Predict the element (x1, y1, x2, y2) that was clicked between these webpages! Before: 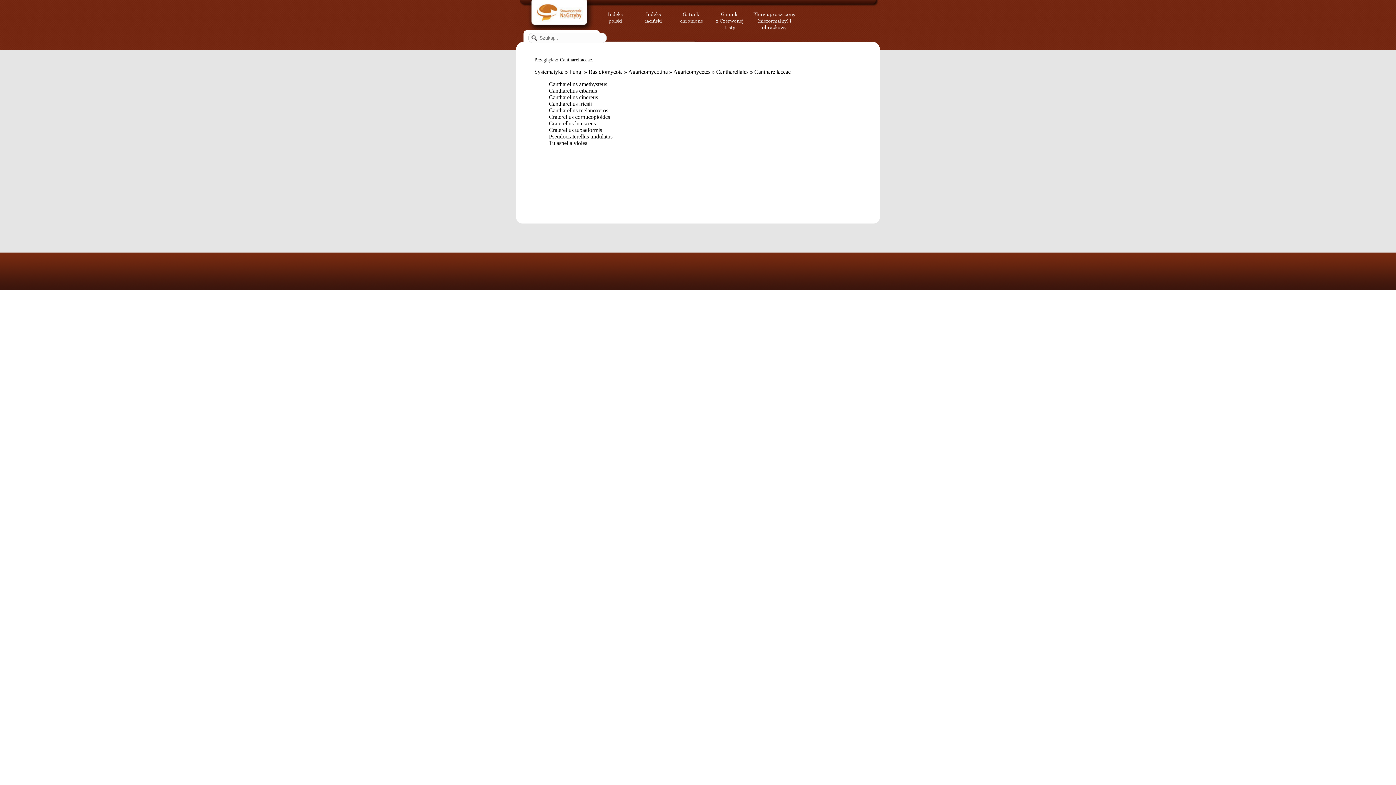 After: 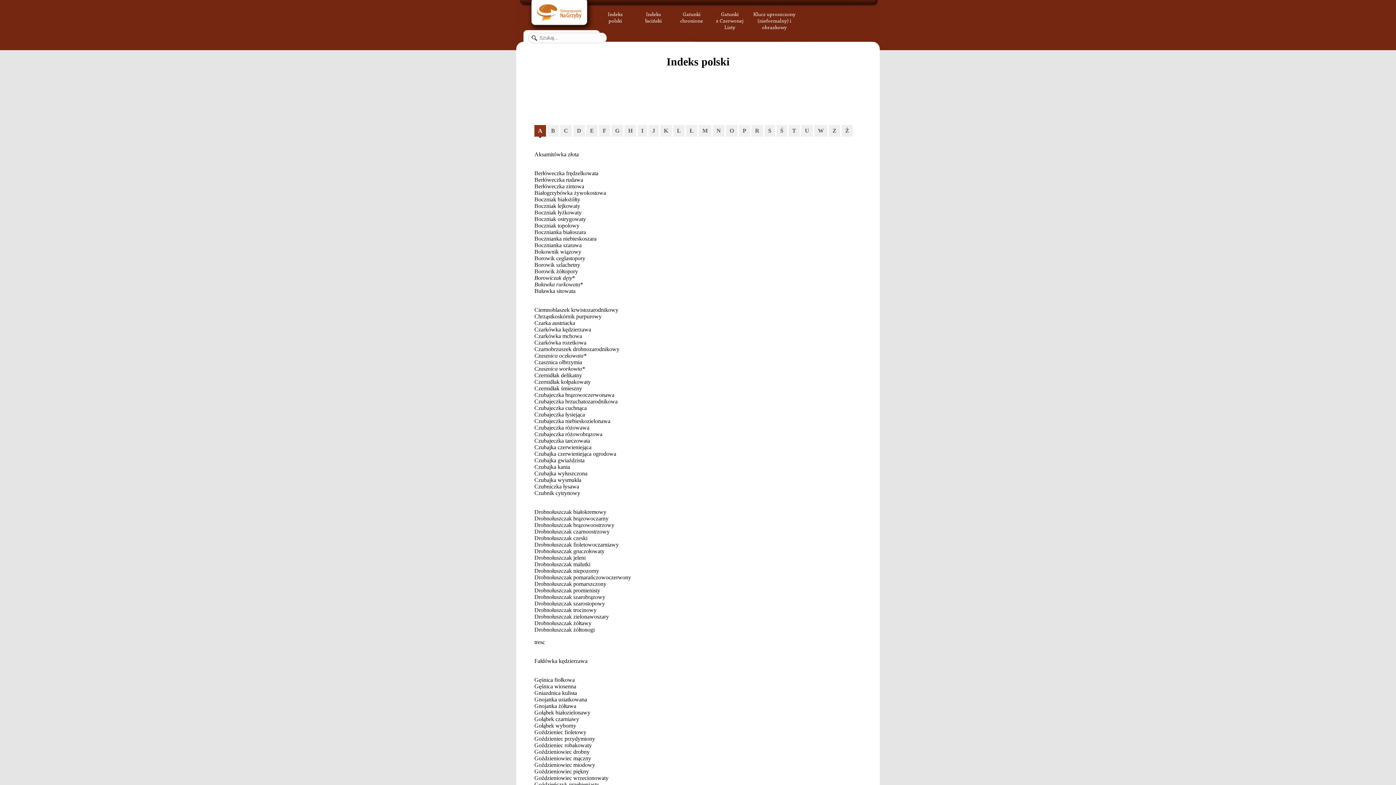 Action: label: Indeks
polski bbox: (596, 10, 634, 20)